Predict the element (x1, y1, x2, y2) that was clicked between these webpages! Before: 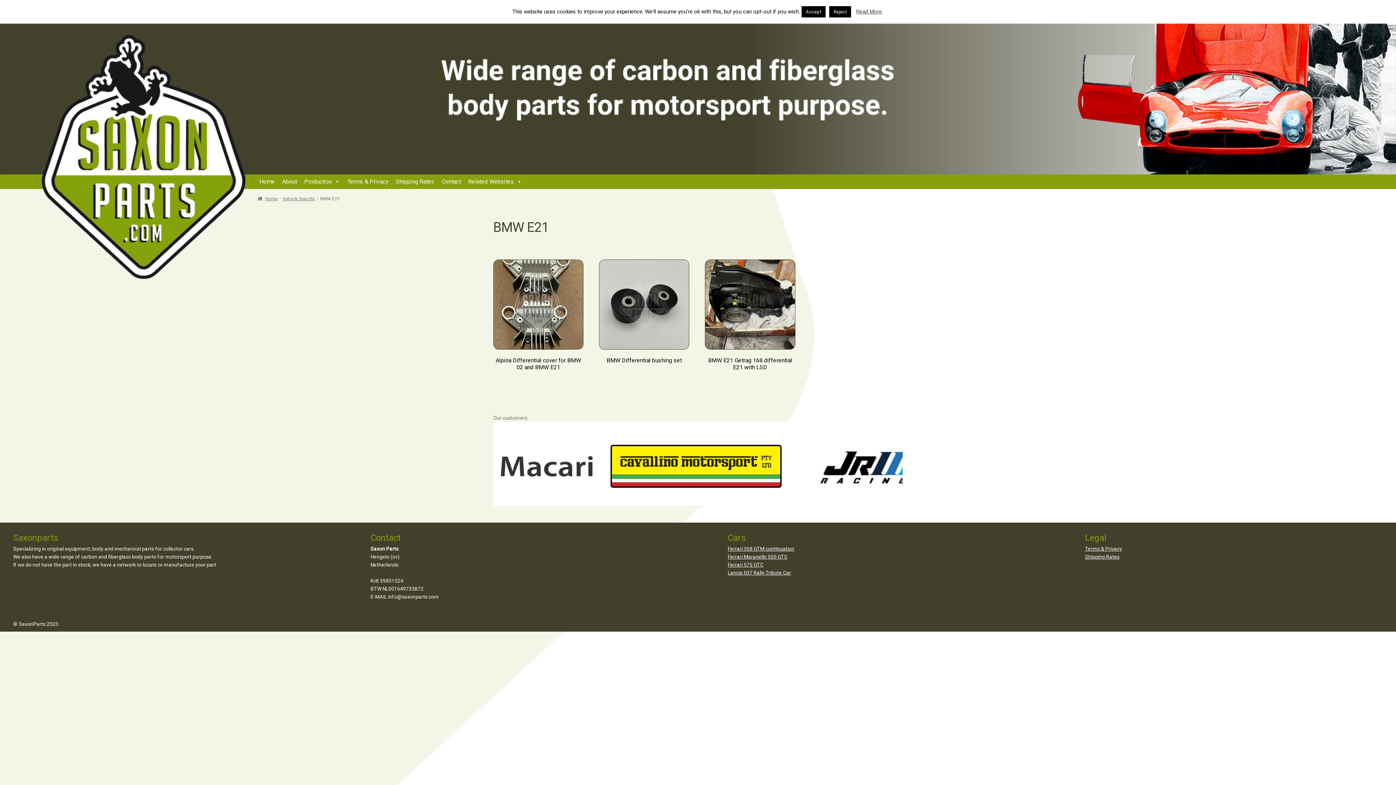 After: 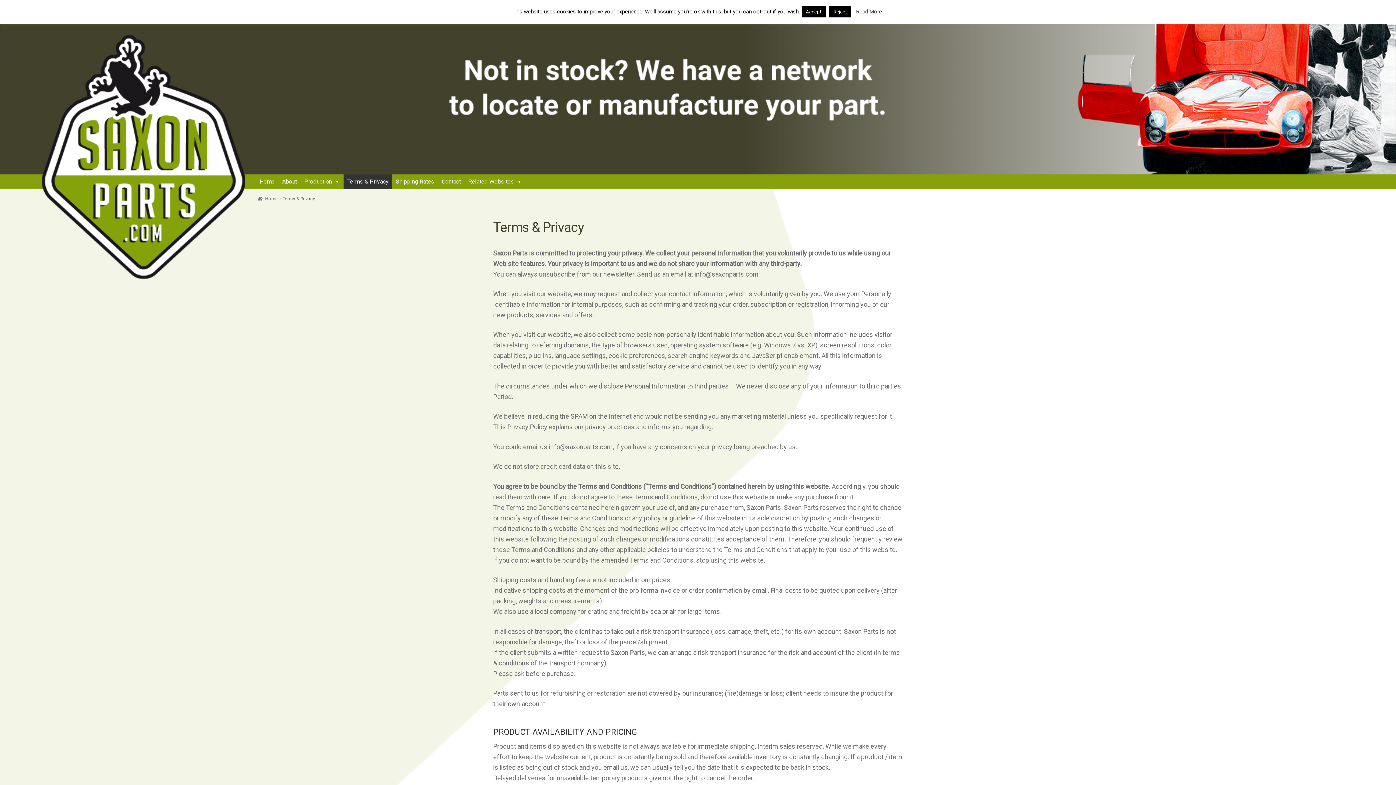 Action: label: Terms & Privacy bbox: (1085, 546, 1122, 551)